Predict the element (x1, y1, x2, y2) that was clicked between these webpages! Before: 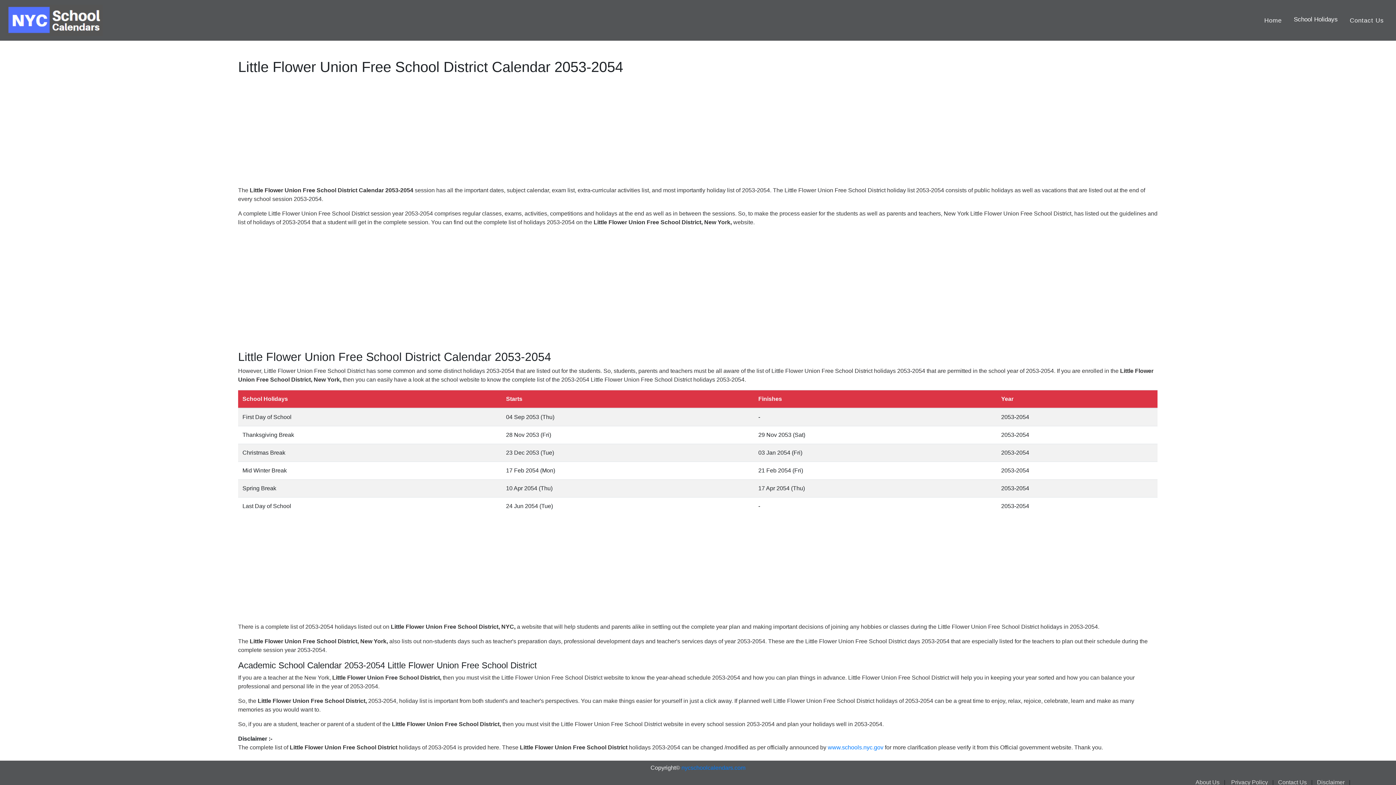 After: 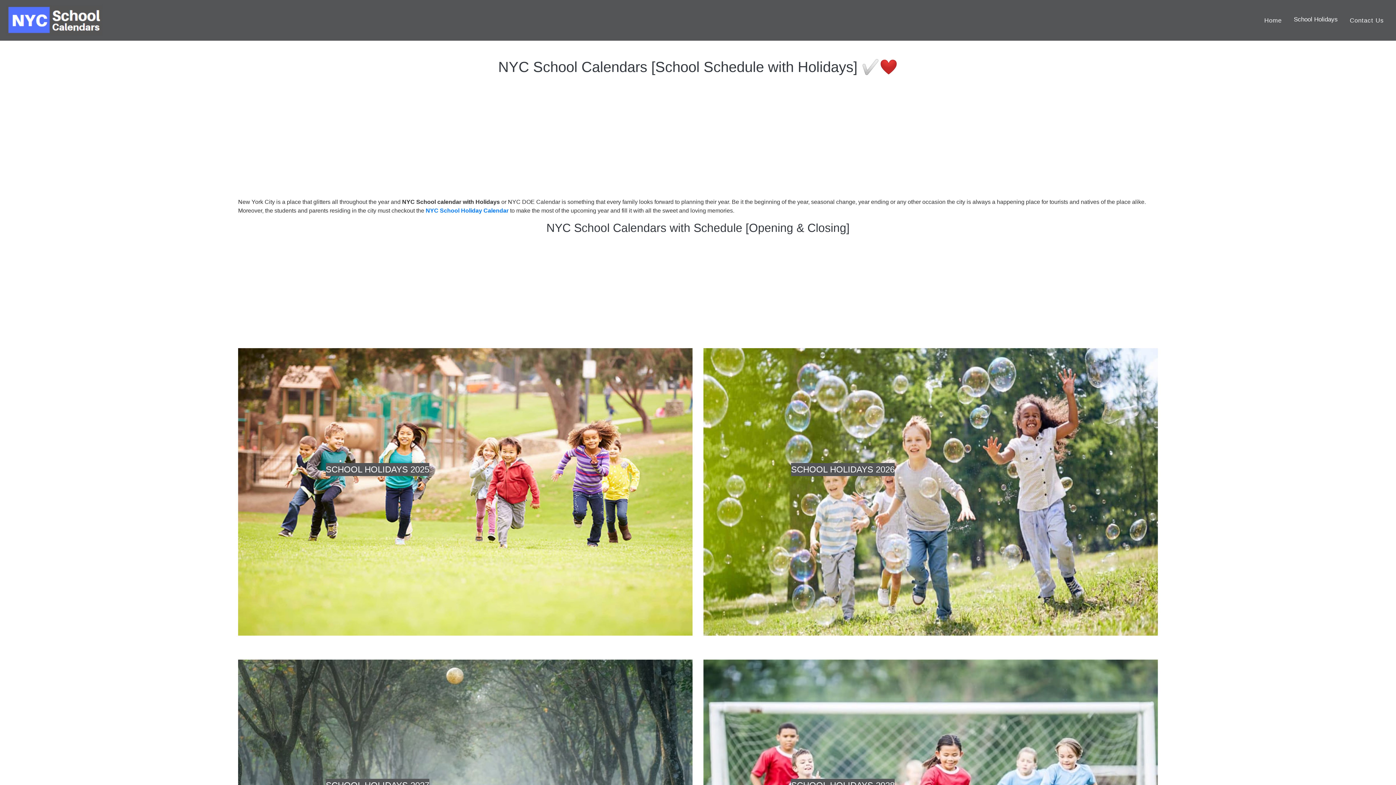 Action: bbox: (5, 2, 102, 37)